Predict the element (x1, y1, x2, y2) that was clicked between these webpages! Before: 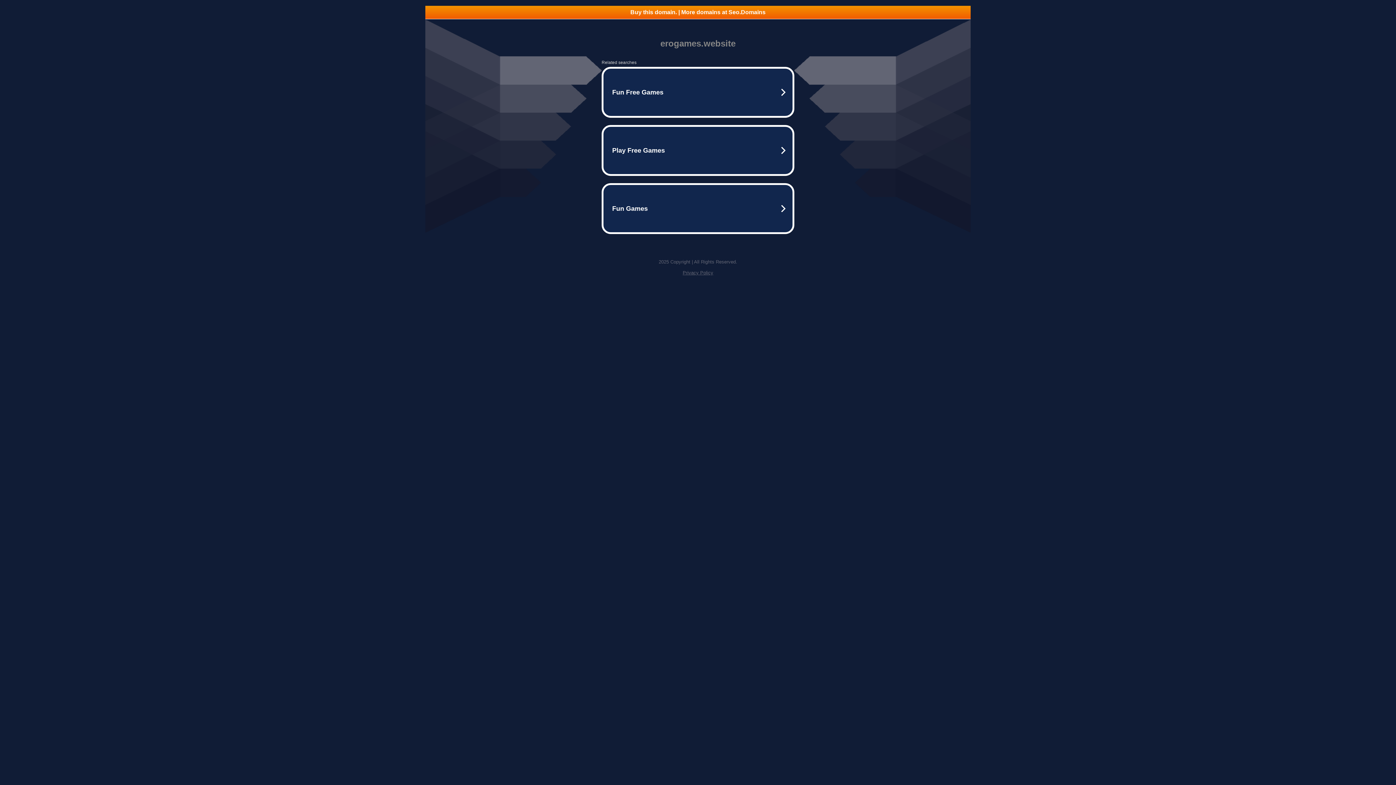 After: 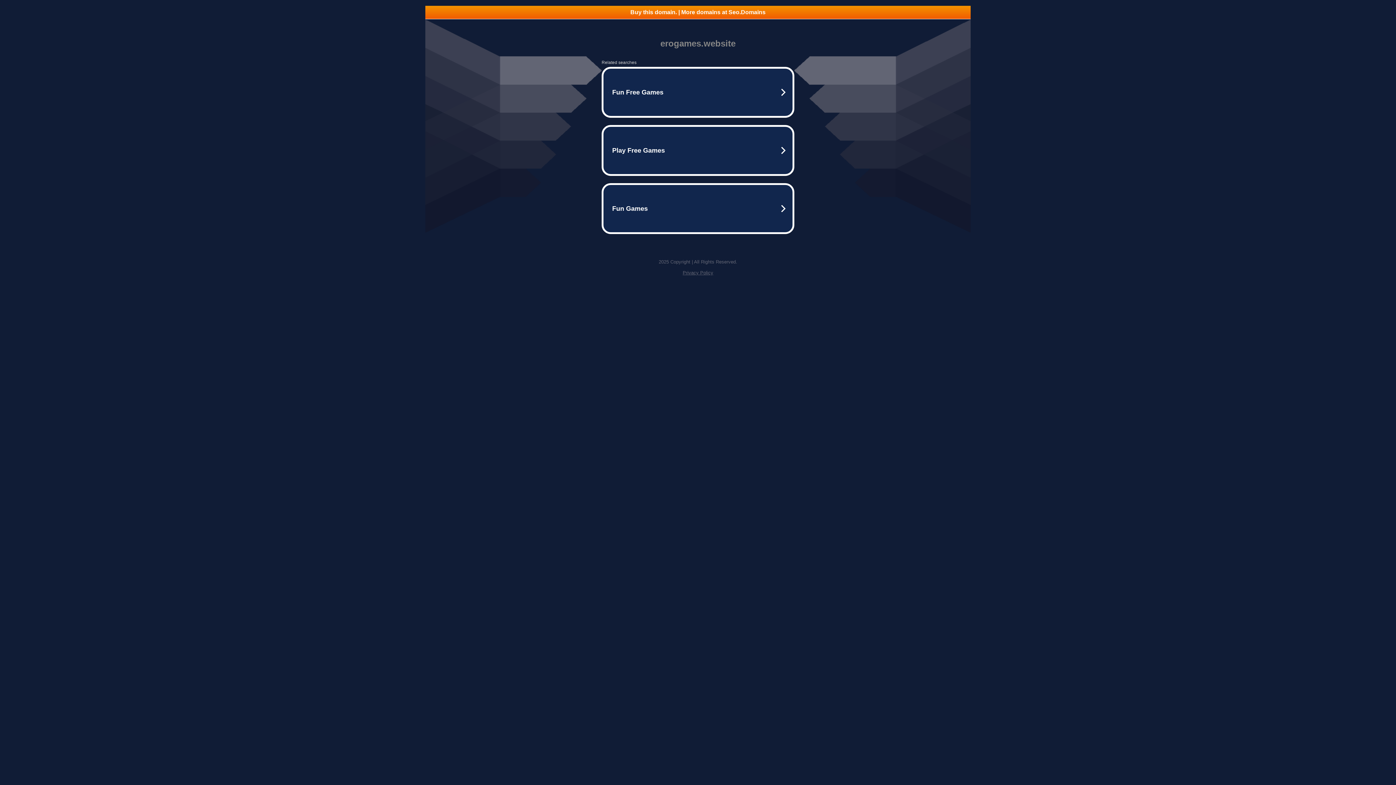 Action: label: Buy this domain. | More domains at Seo.Domains bbox: (425, 5, 970, 18)